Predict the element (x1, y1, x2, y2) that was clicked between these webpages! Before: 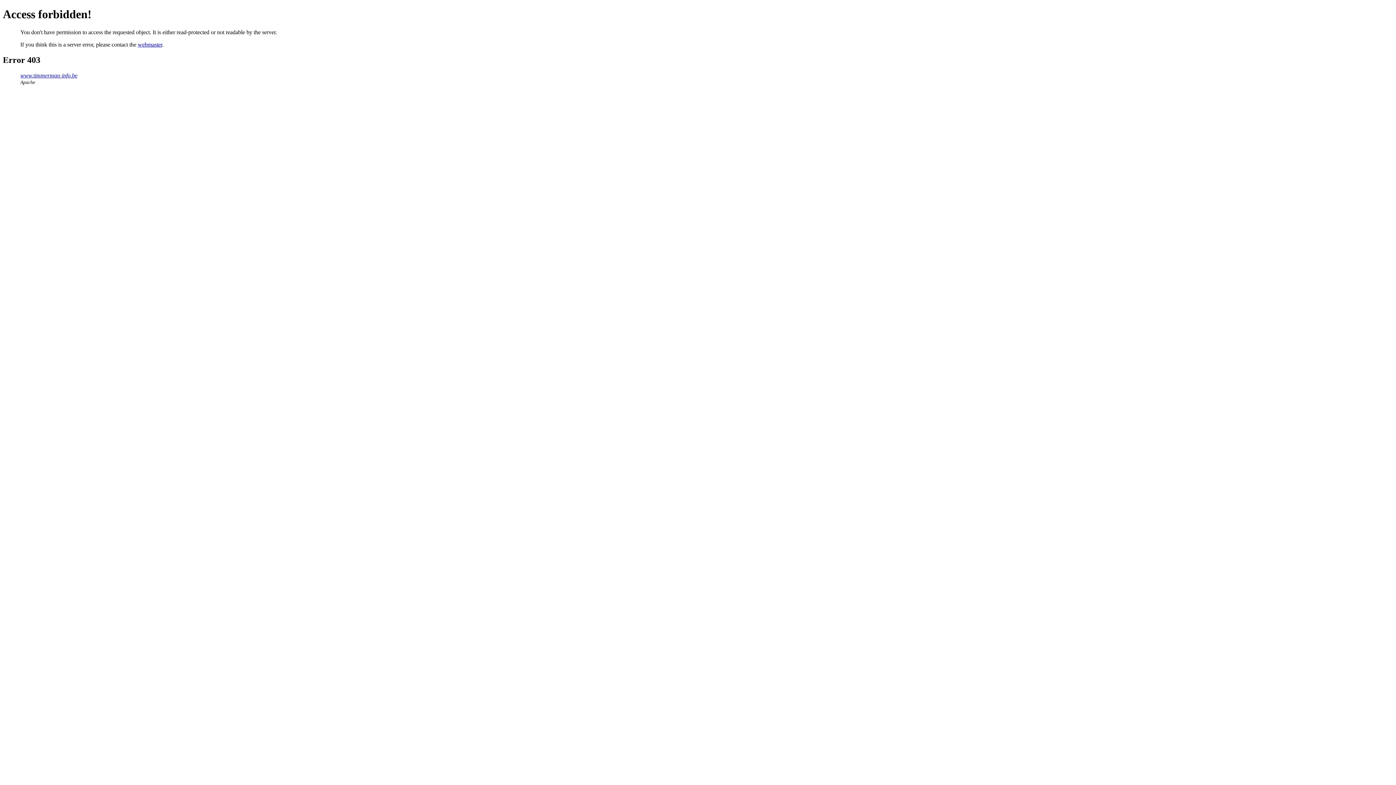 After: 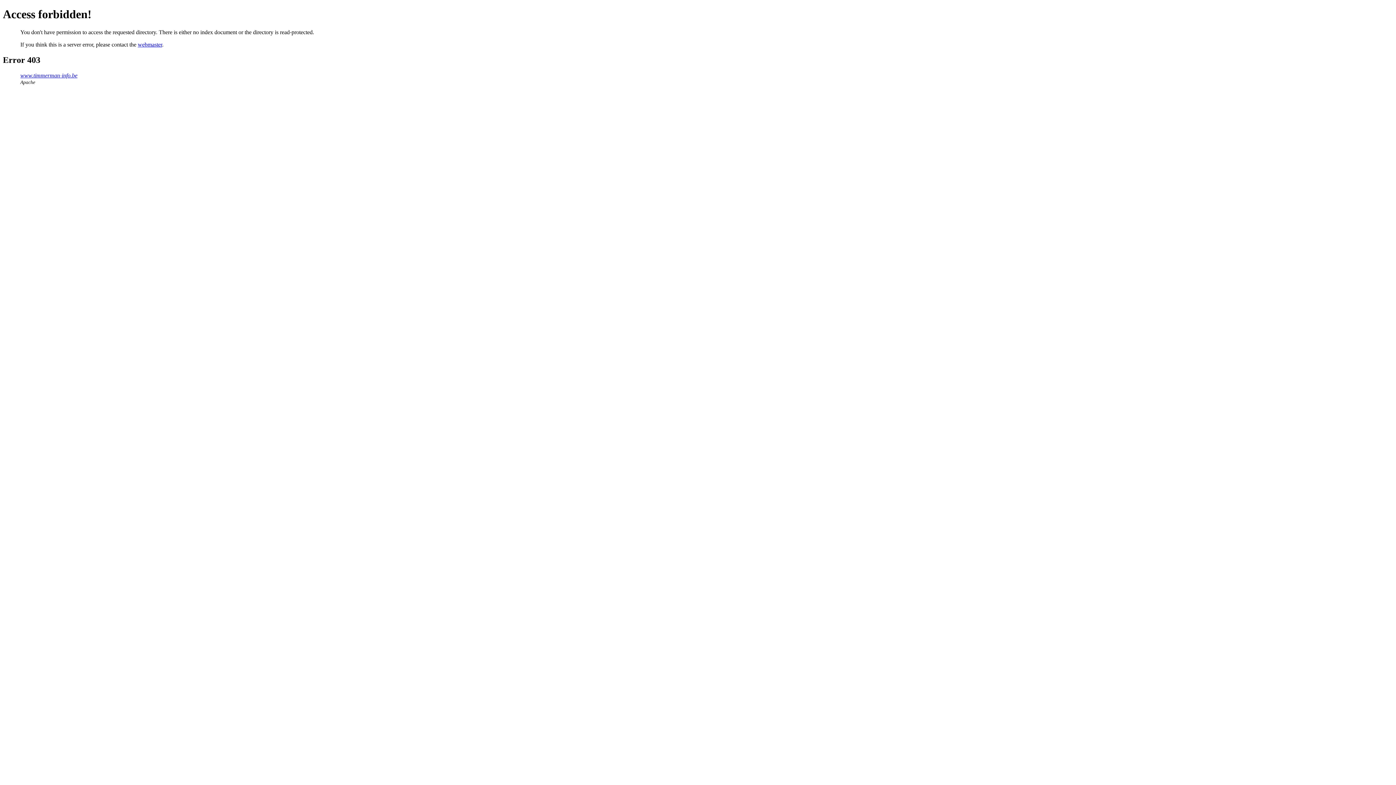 Action: label: www.timmerman-info.be bbox: (20, 72, 77, 78)